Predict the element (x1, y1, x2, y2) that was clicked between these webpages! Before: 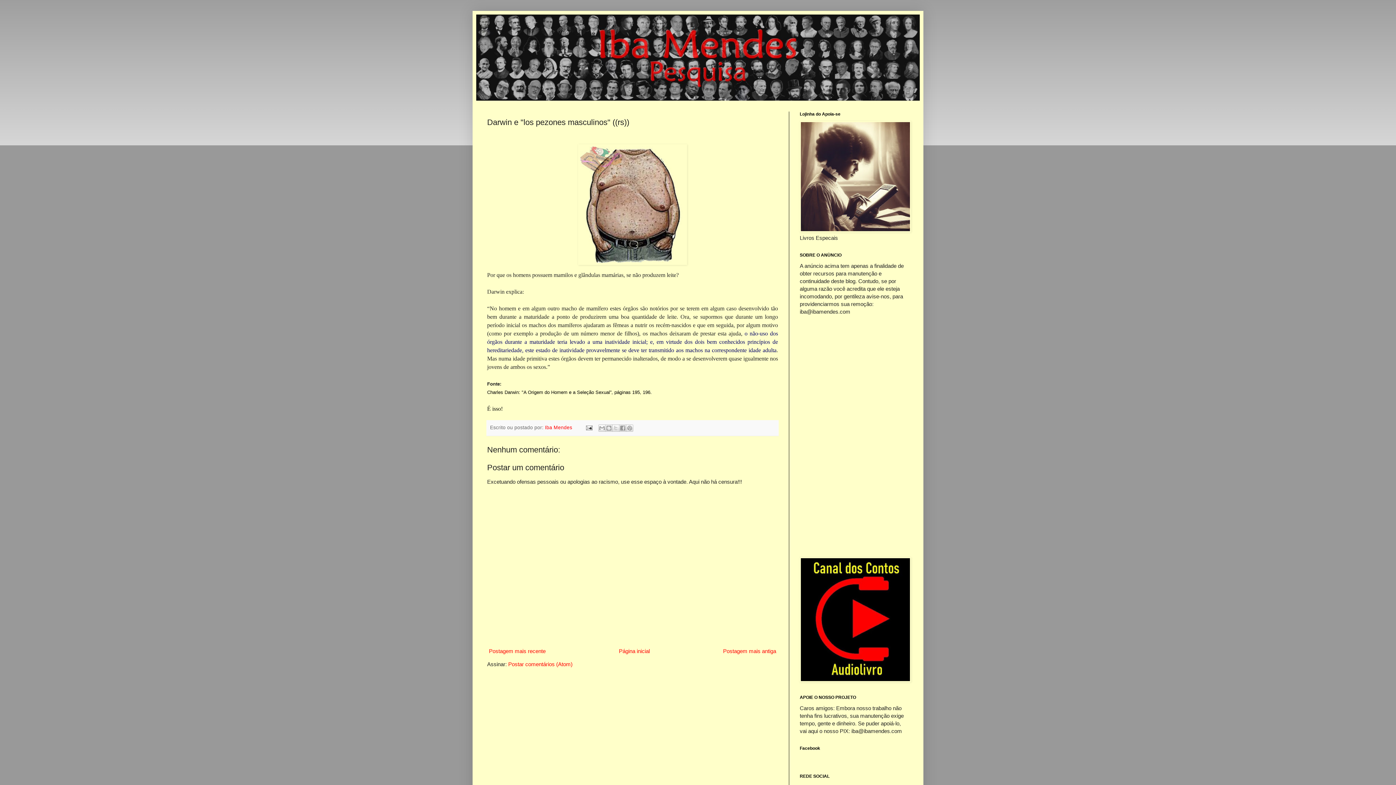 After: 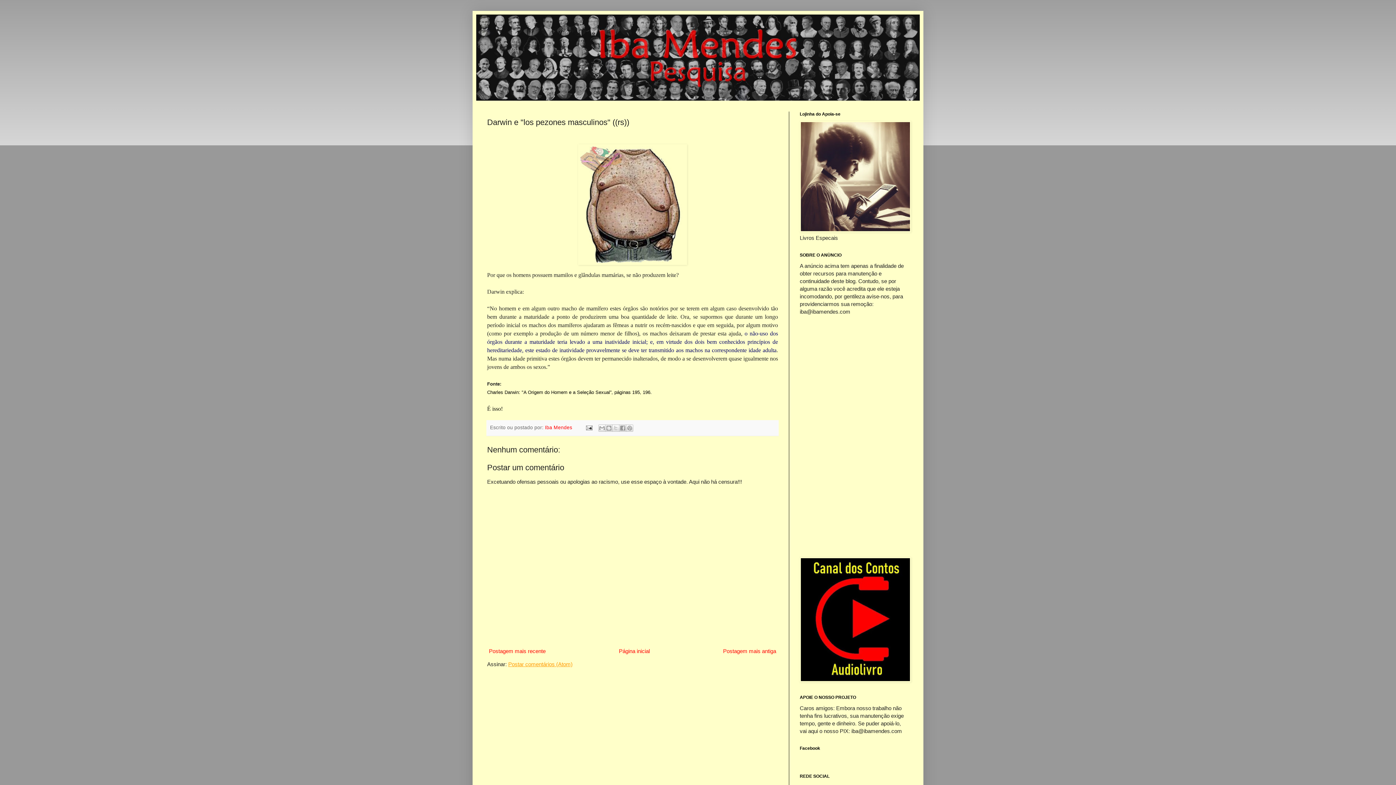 Action: label: Postar comentários (Atom) bbox: (508, 661, 572, 667)